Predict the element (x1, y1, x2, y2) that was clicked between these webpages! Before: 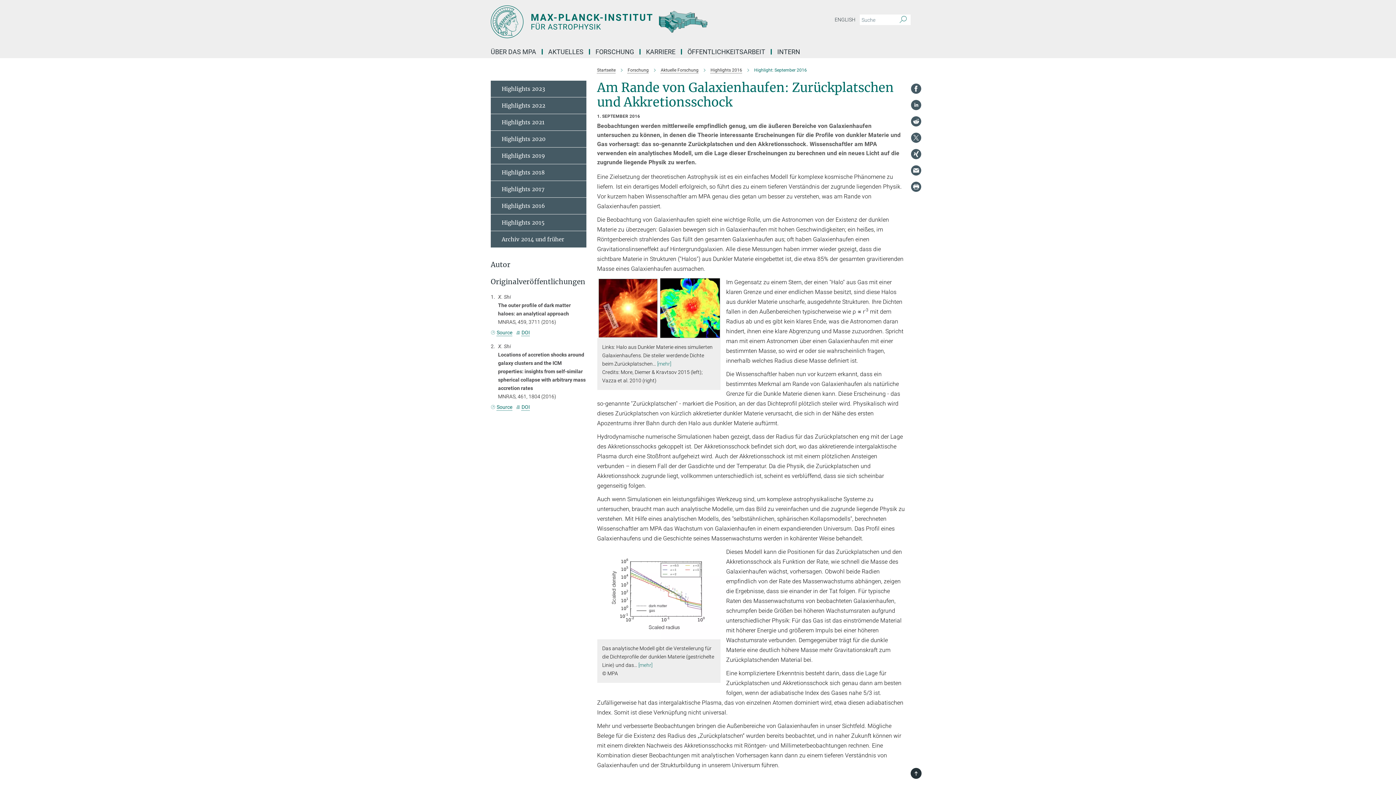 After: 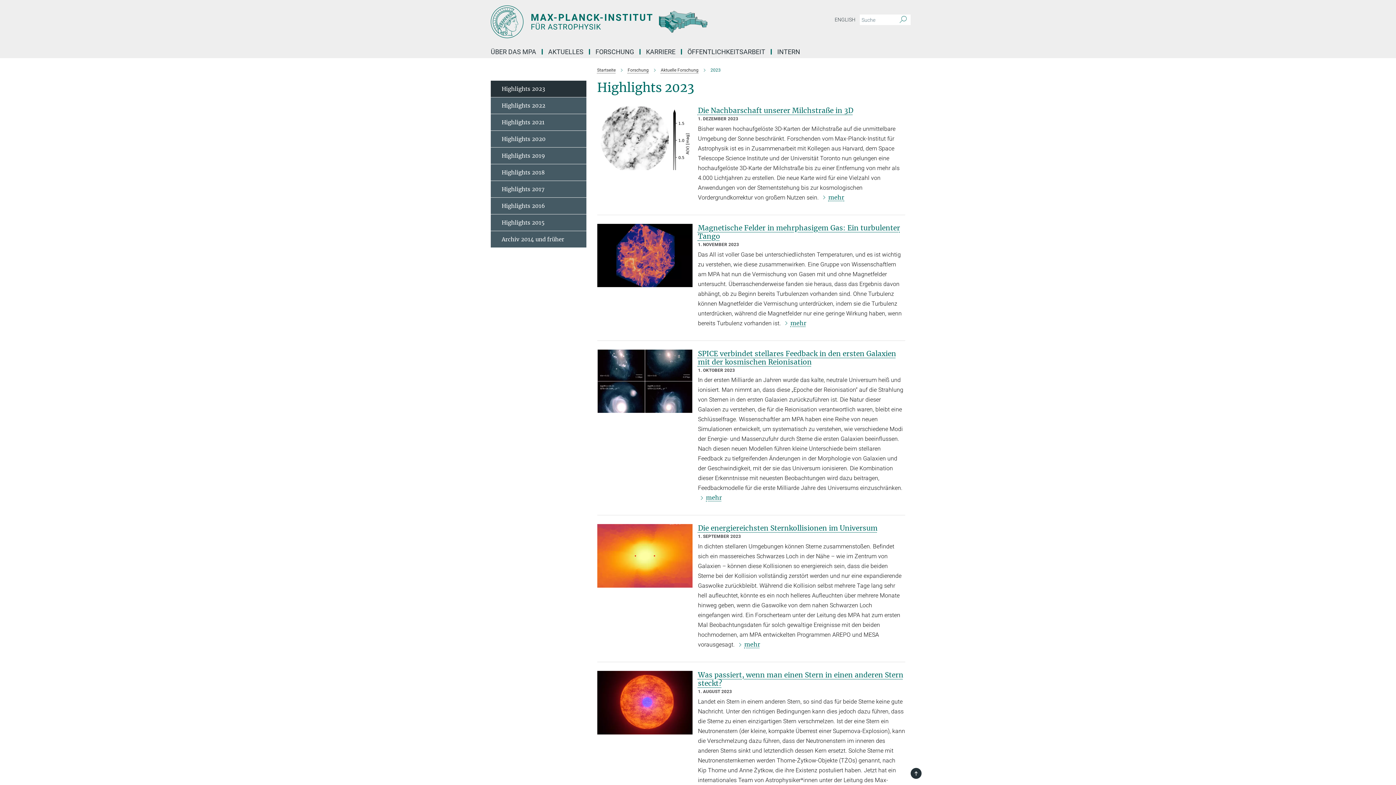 Action: label: Highlights 2023 bbox: (490, 80, 586, 97)